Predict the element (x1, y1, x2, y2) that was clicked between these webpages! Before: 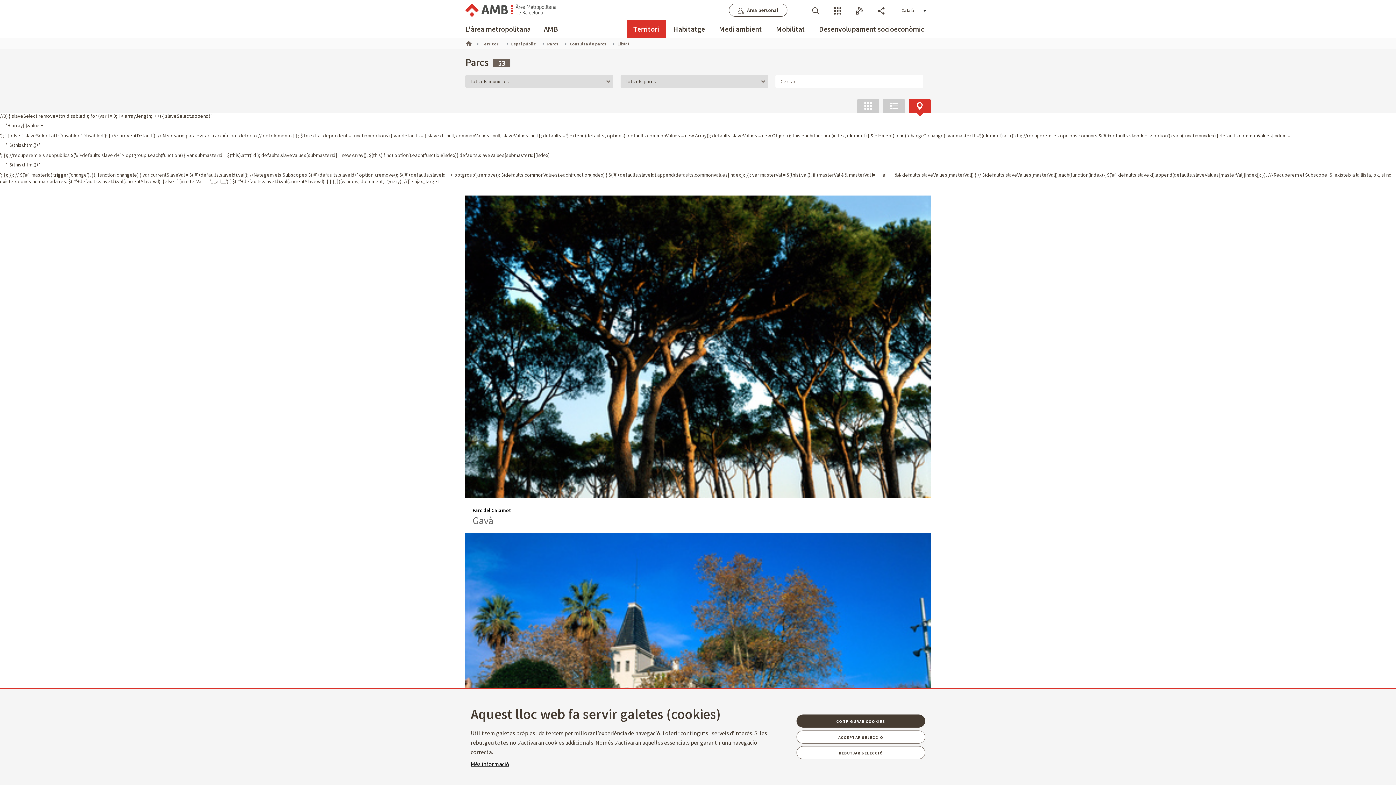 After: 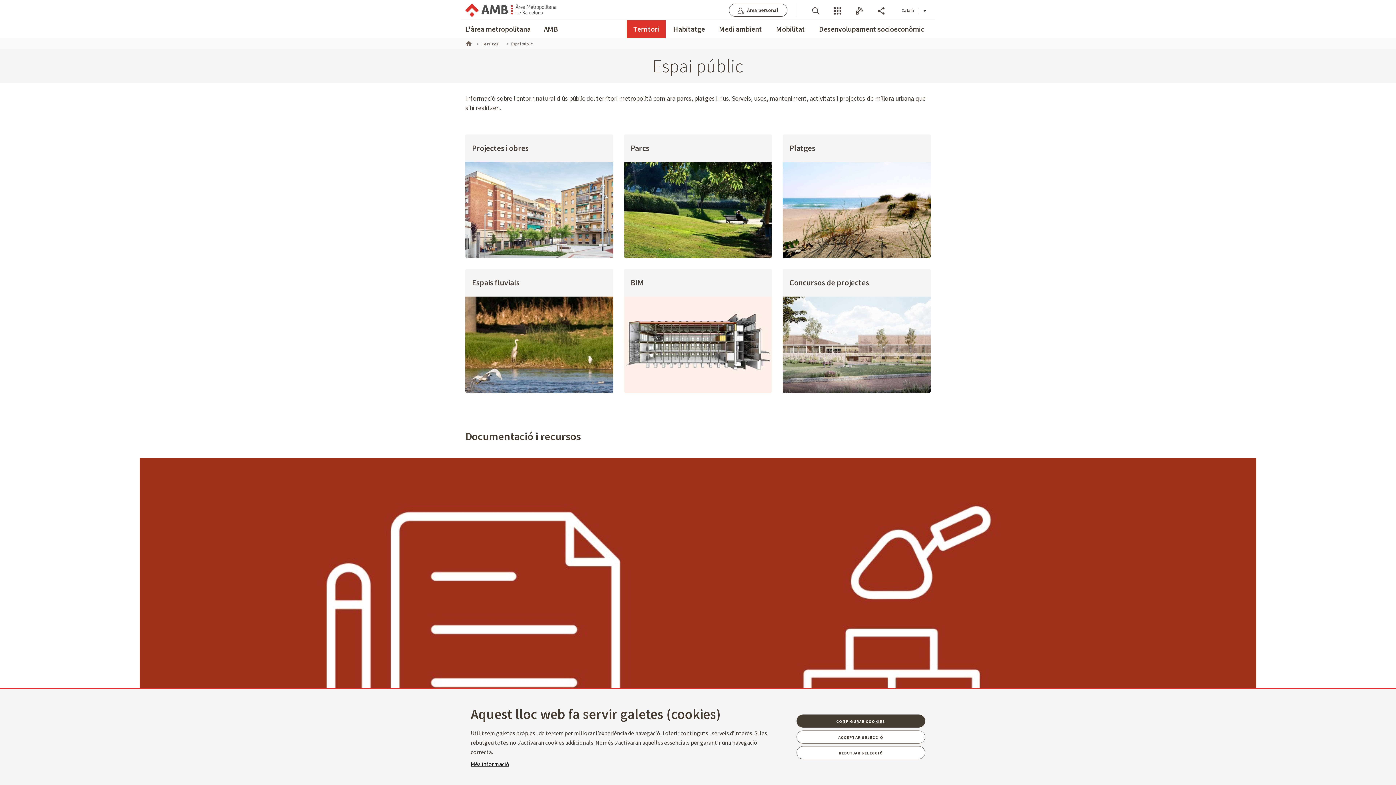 Action: label: Espai públic bbox: (511, 41, 536, 46)